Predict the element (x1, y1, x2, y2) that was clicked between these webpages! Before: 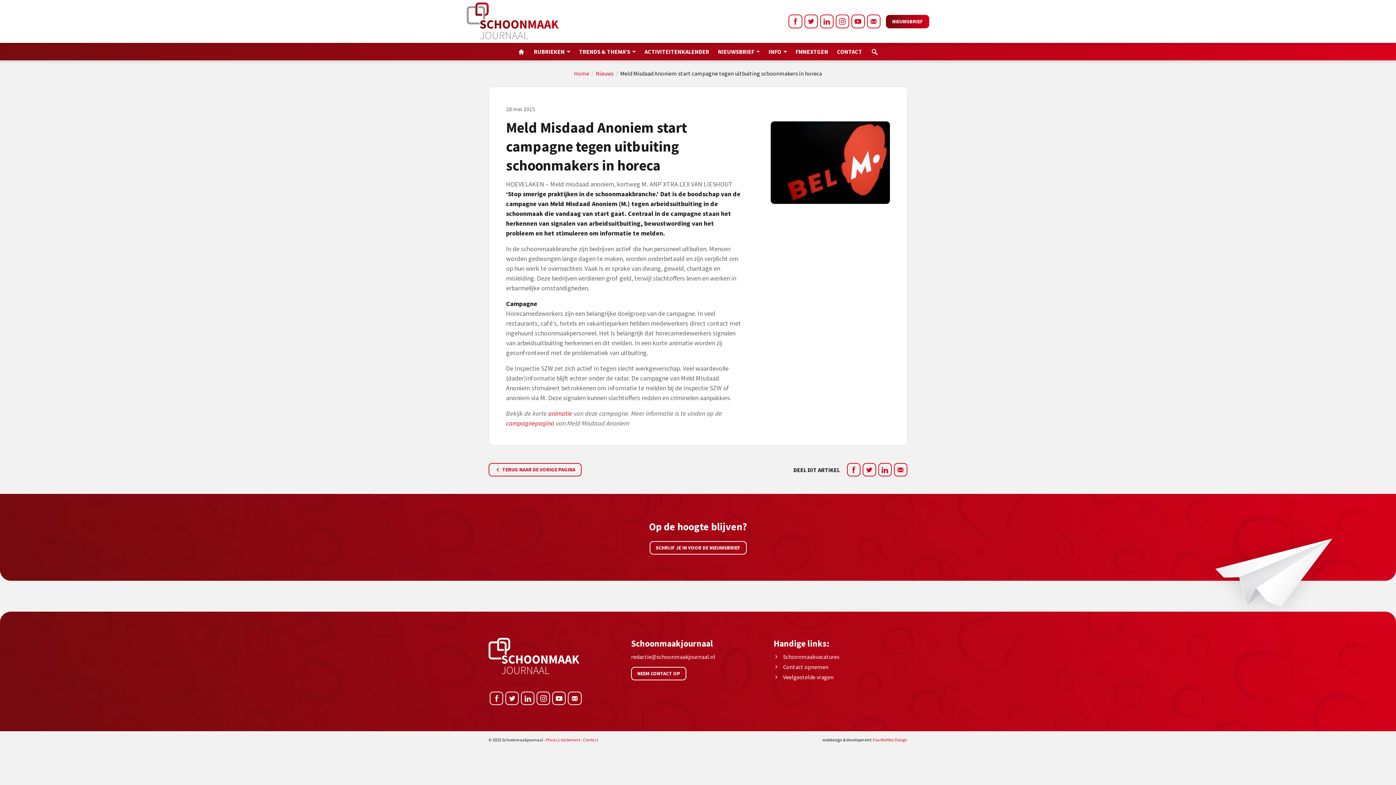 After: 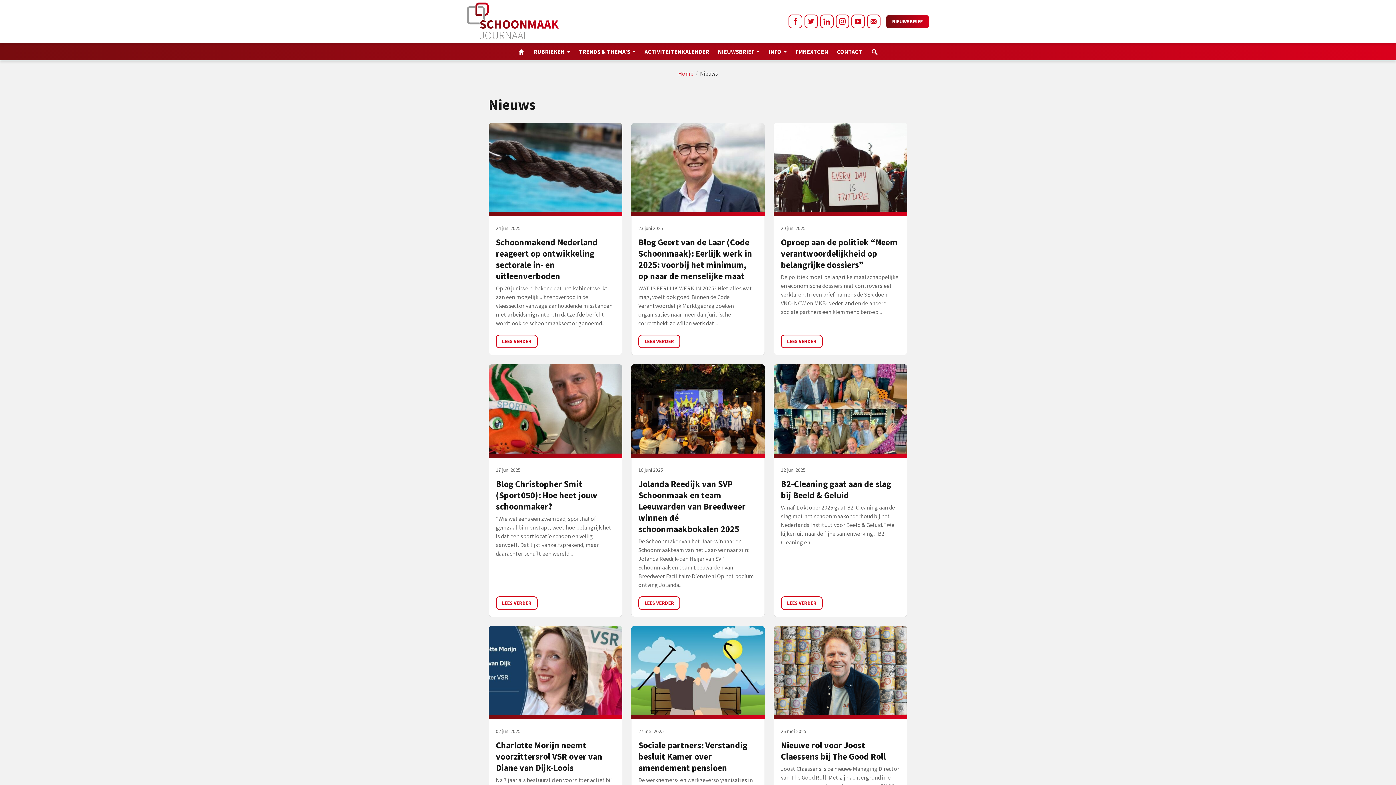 Action: bbox: (596, 69, 613, 77) label: Nieuws